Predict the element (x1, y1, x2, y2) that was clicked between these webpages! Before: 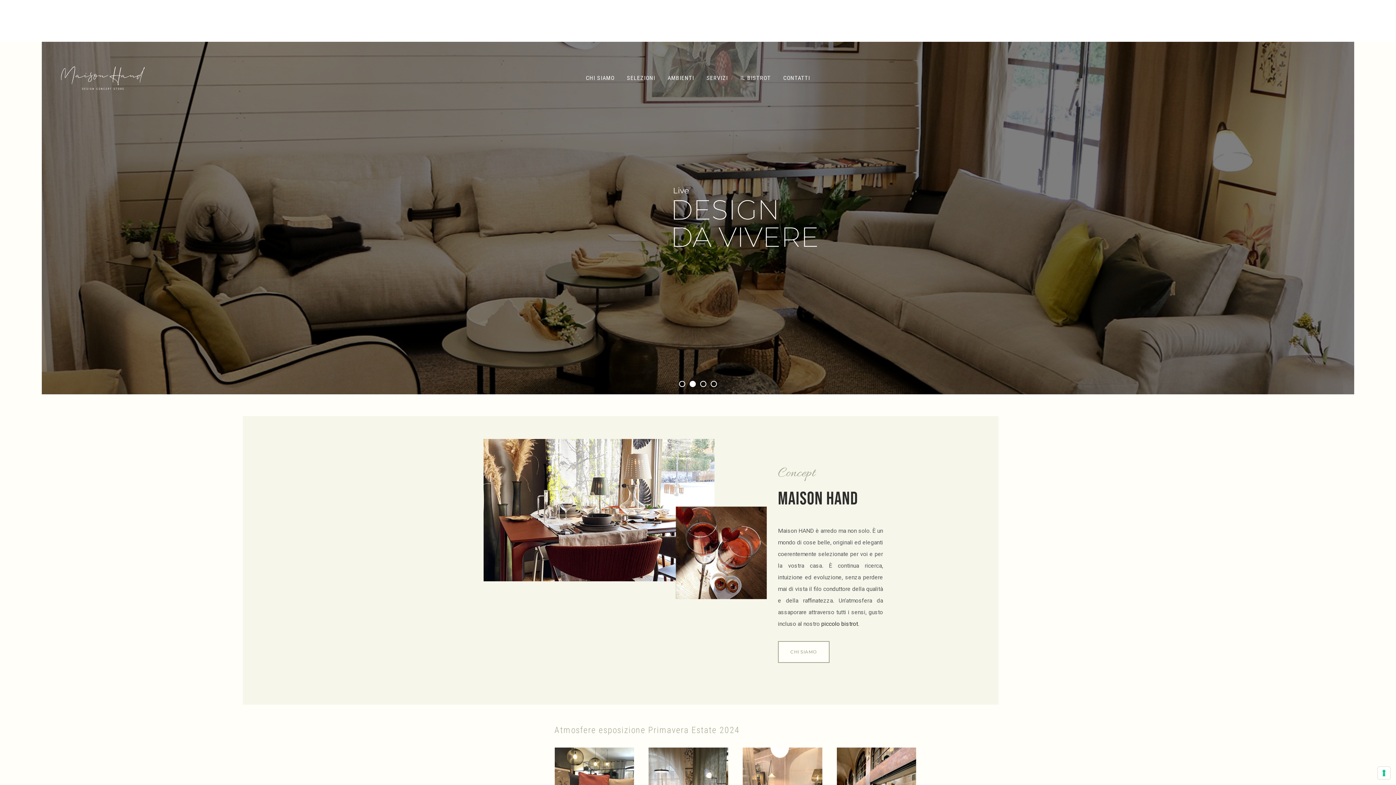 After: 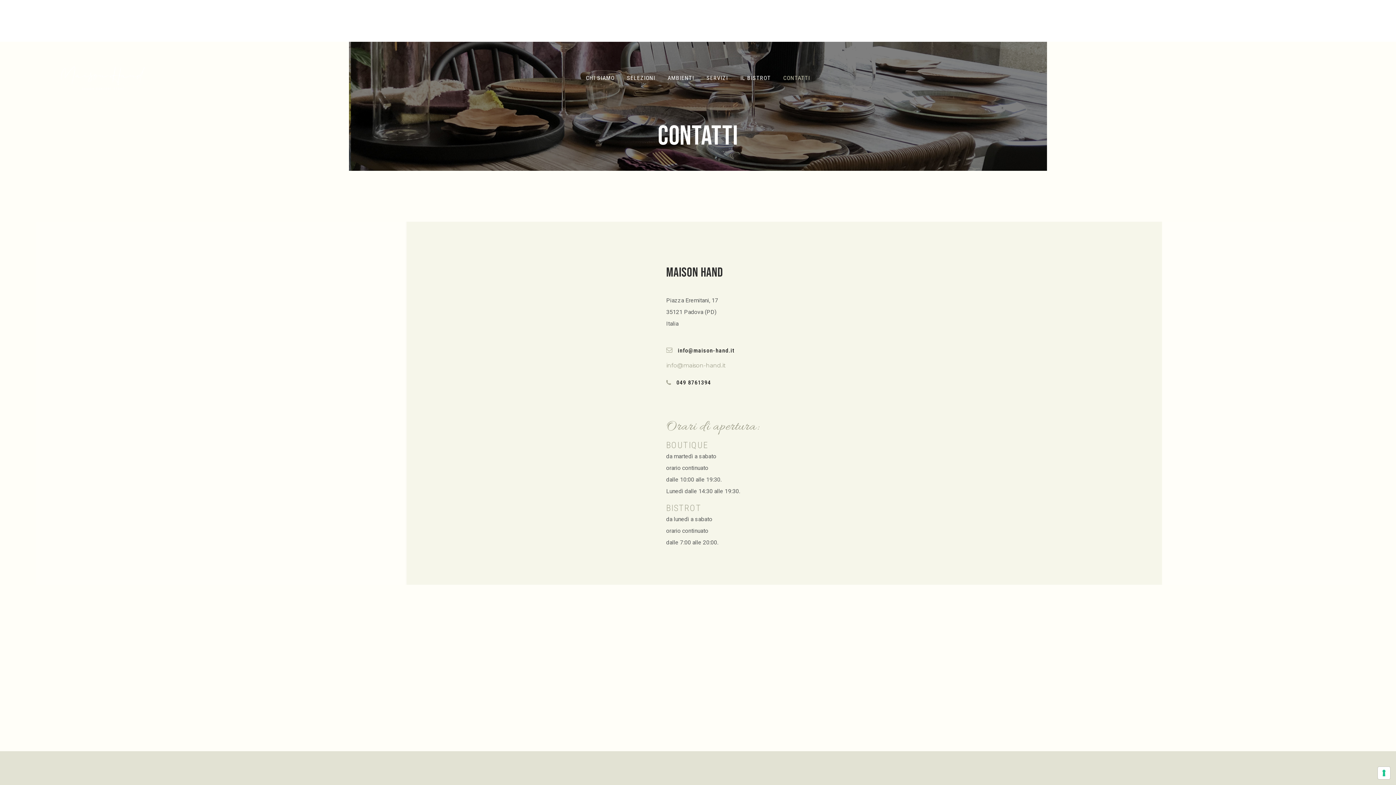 Action: label: CONTATTI bbox: (777, 41, 816, 114)